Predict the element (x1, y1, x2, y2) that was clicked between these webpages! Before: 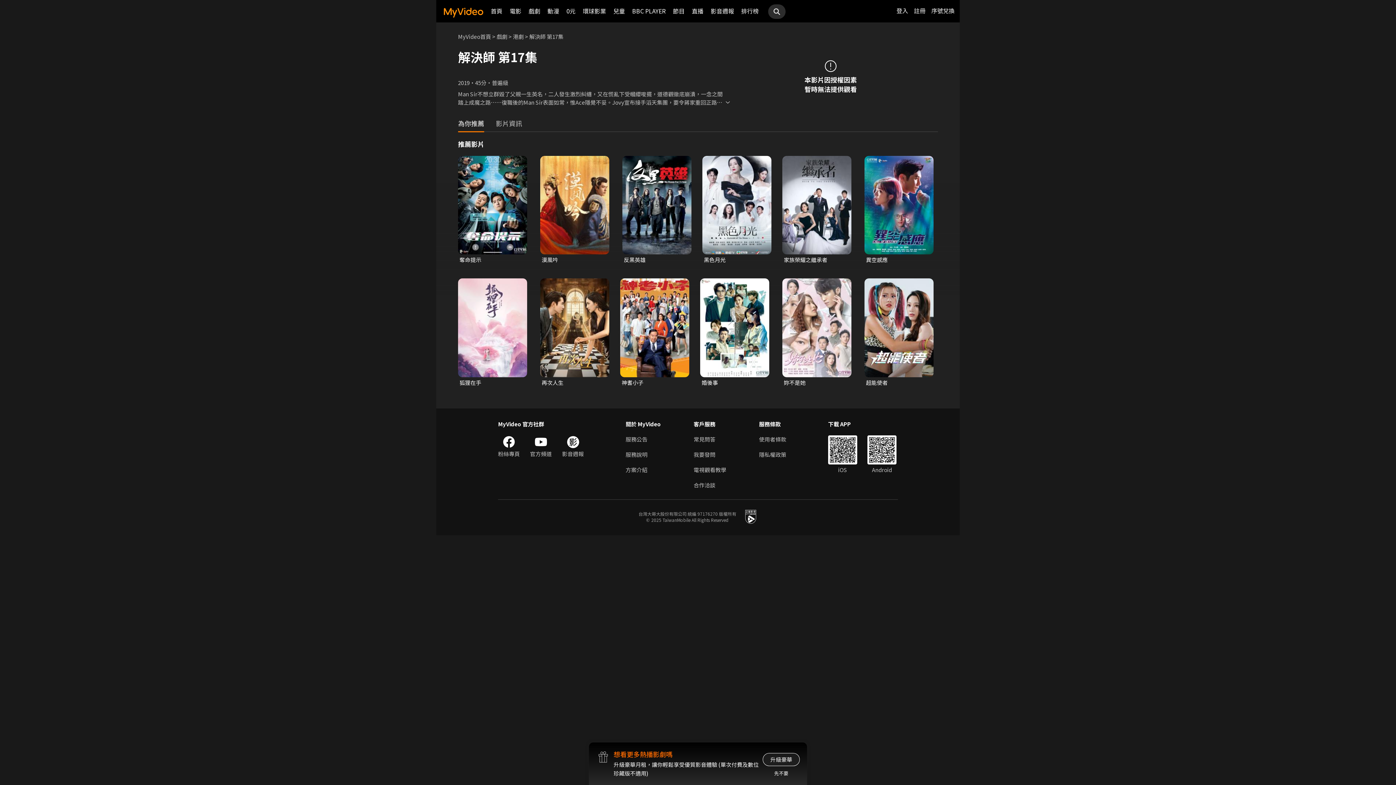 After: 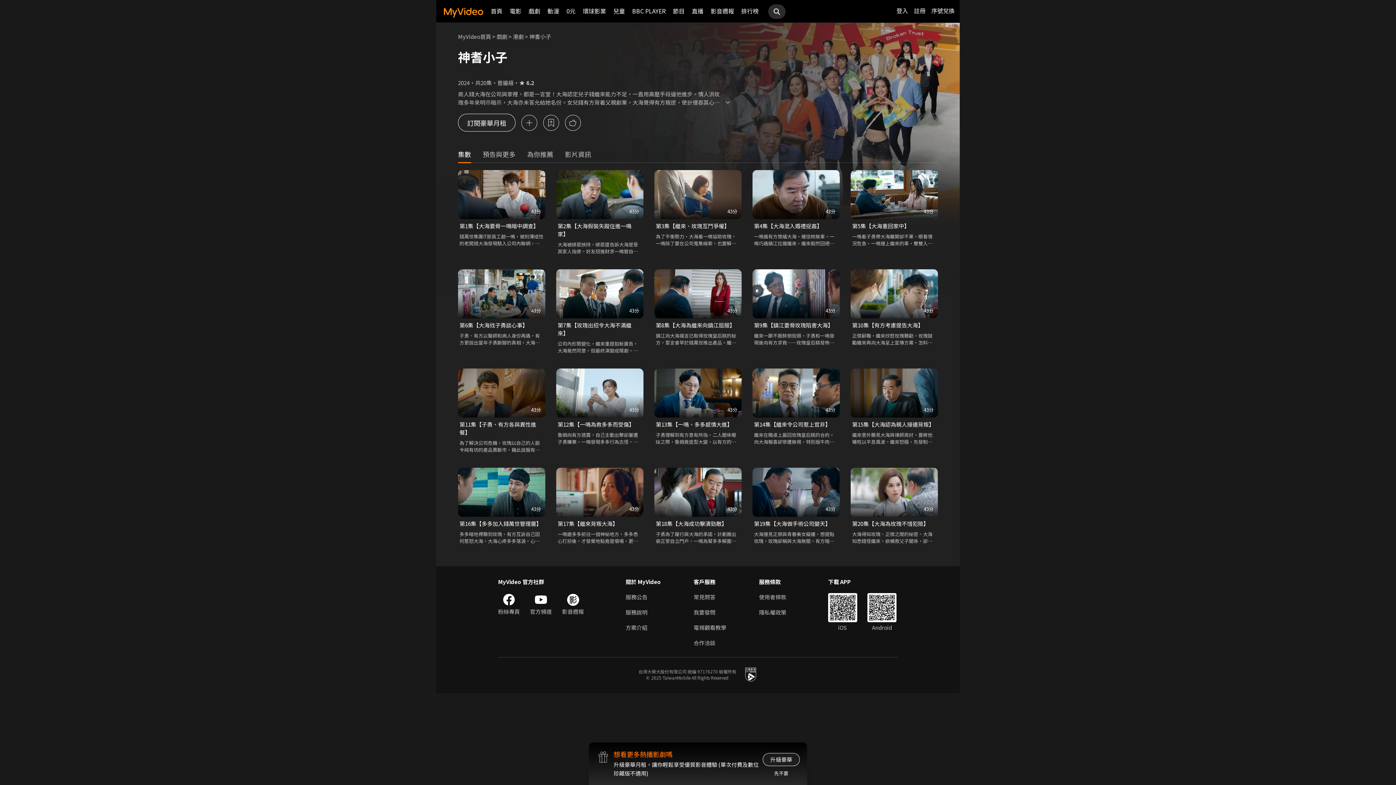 Action: bbox: (620, 278, 689, 377)